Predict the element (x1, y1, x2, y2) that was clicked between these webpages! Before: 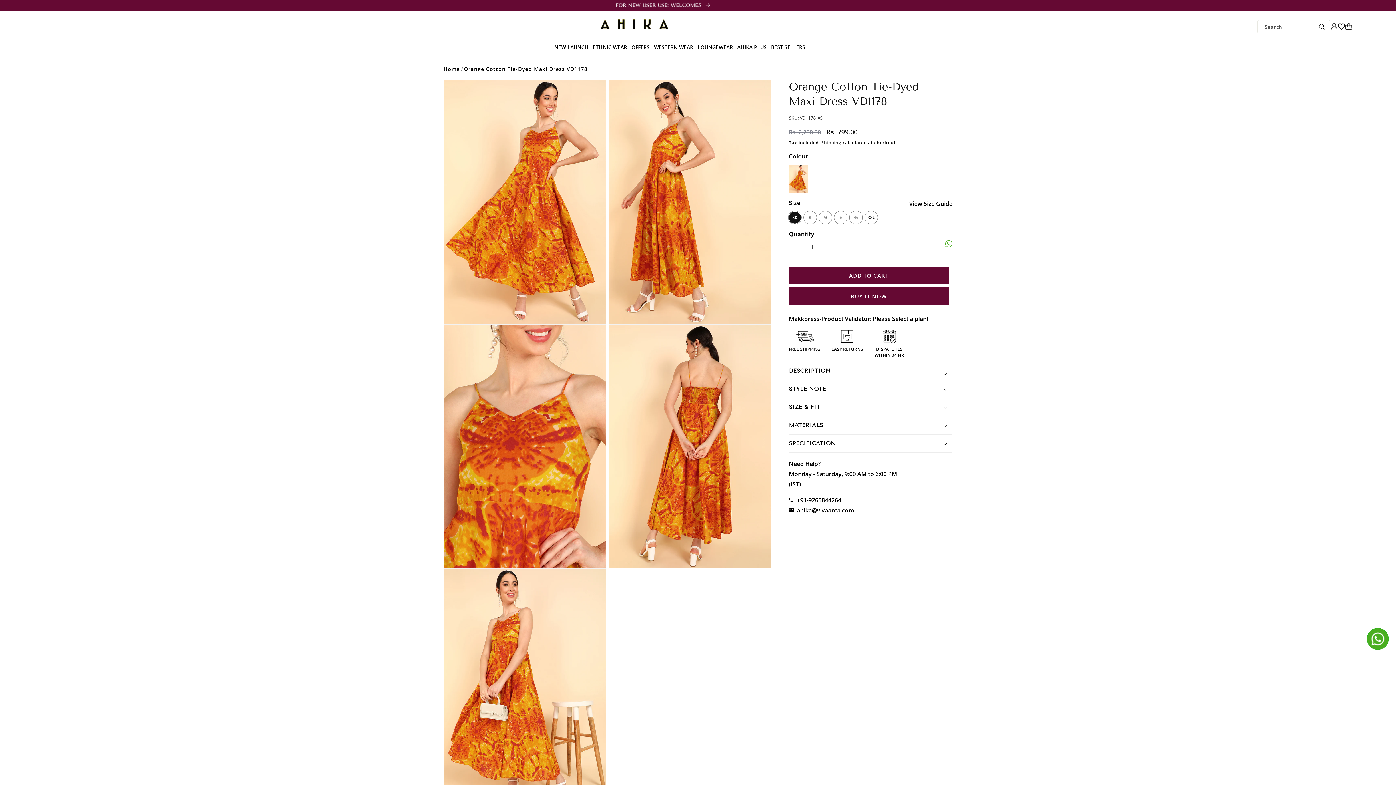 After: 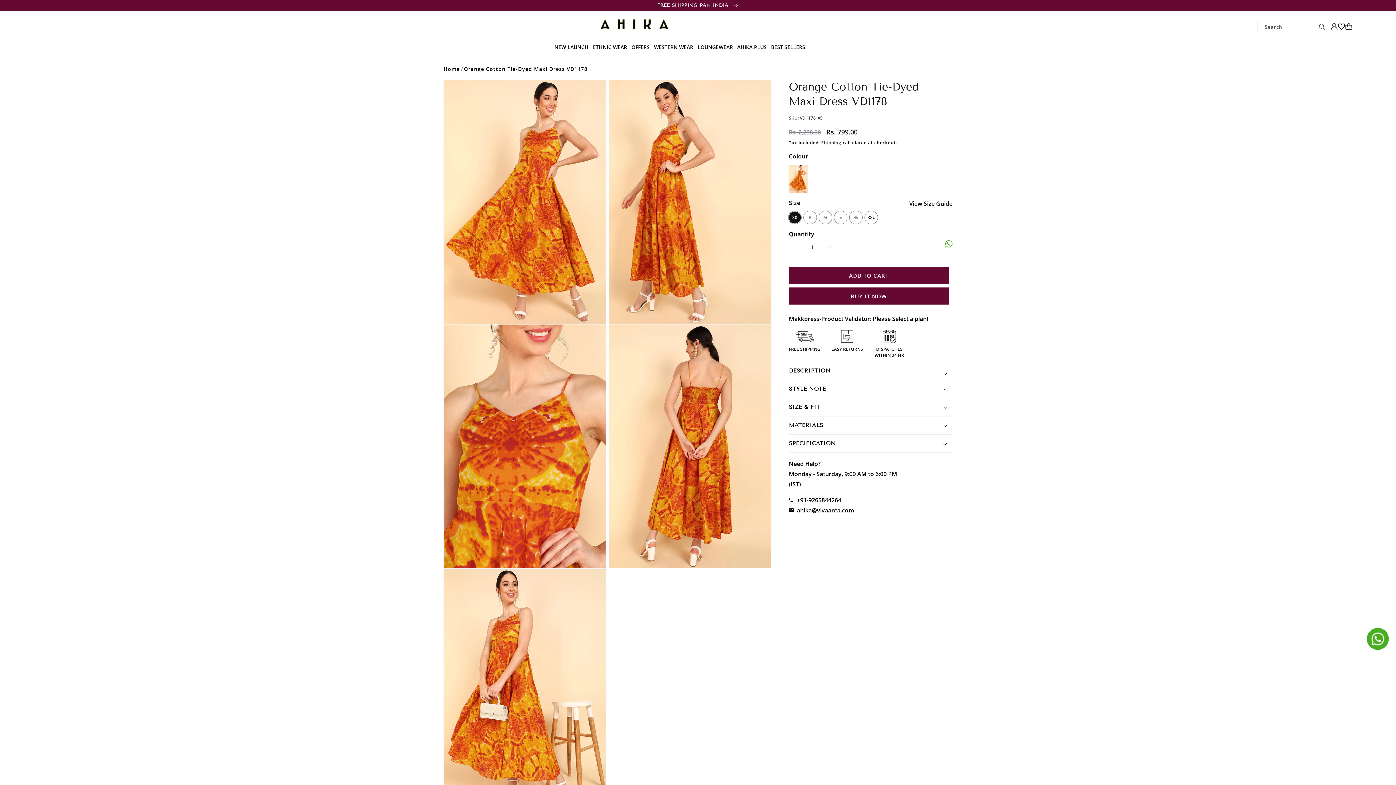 Action: label: Orange Cotton Tie-Dyed Maxi Dress VD1178 bbox: (464, 65, 587, 72)